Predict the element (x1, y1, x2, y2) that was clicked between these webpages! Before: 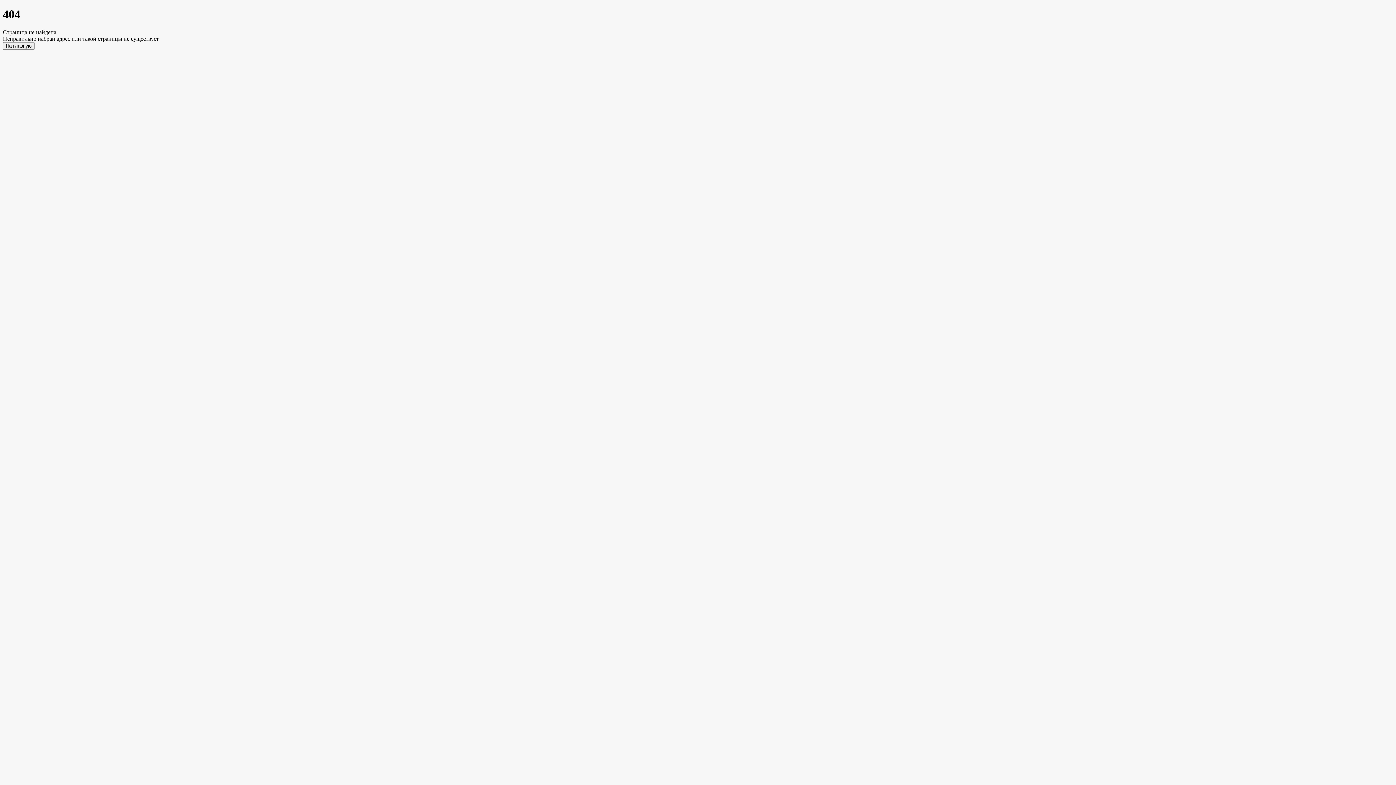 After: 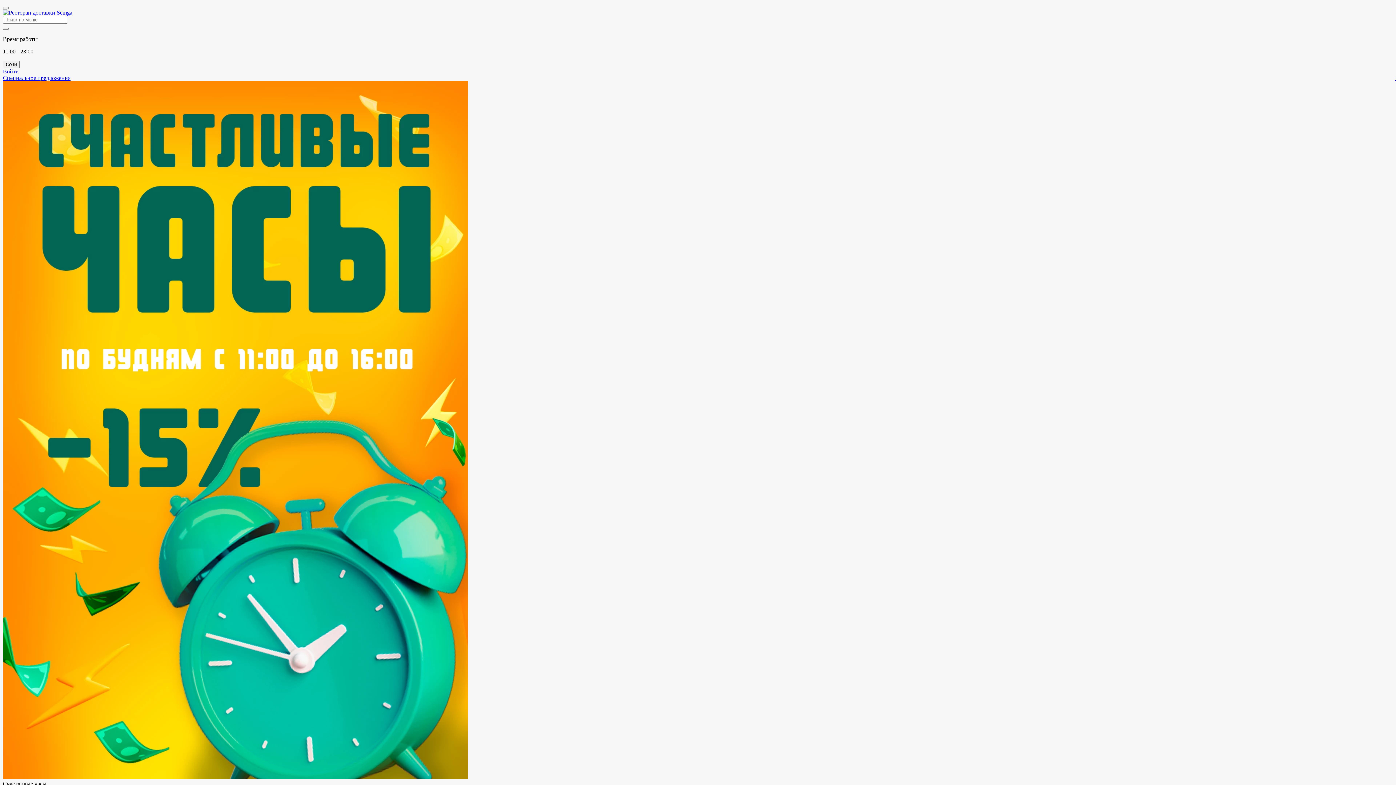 Action: label: На главную bbox: (2, 42, 34, 49)